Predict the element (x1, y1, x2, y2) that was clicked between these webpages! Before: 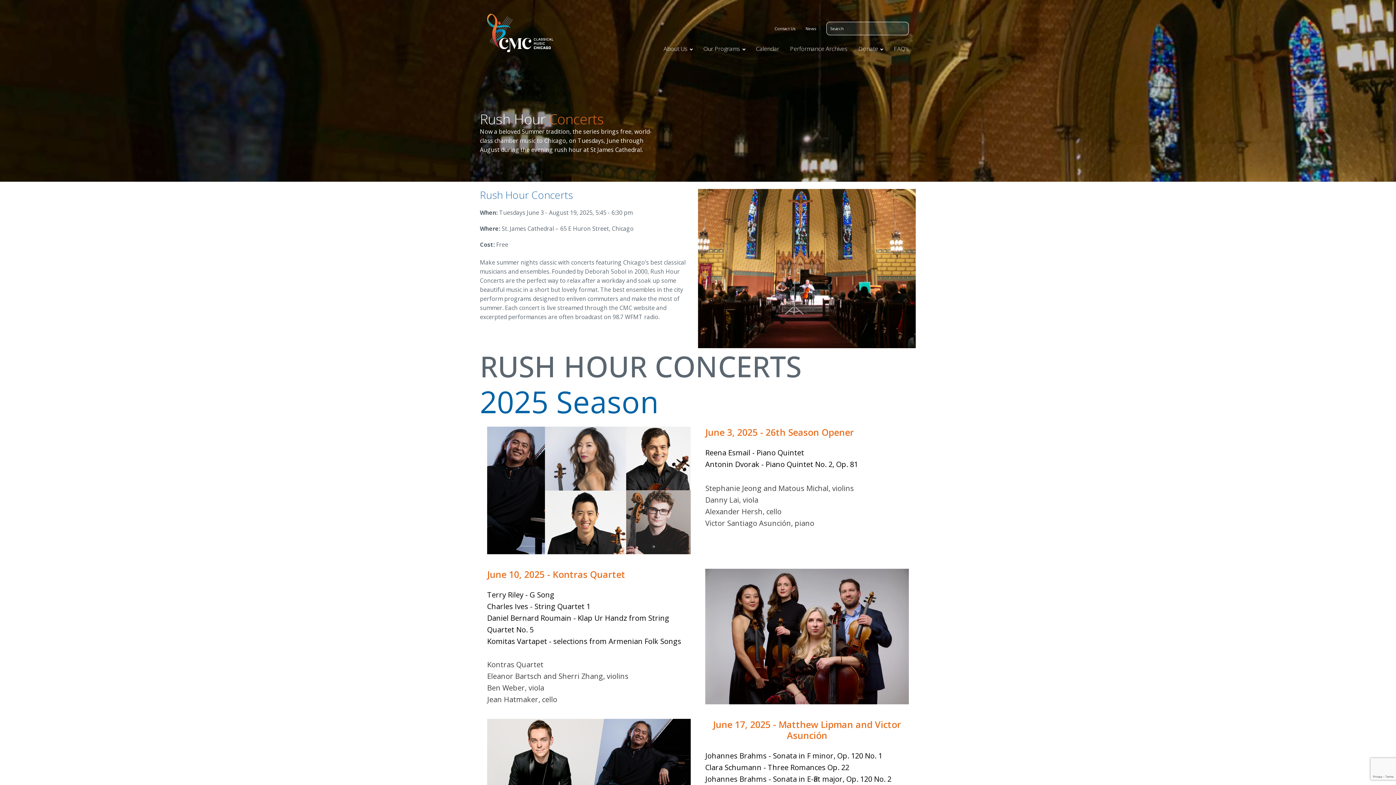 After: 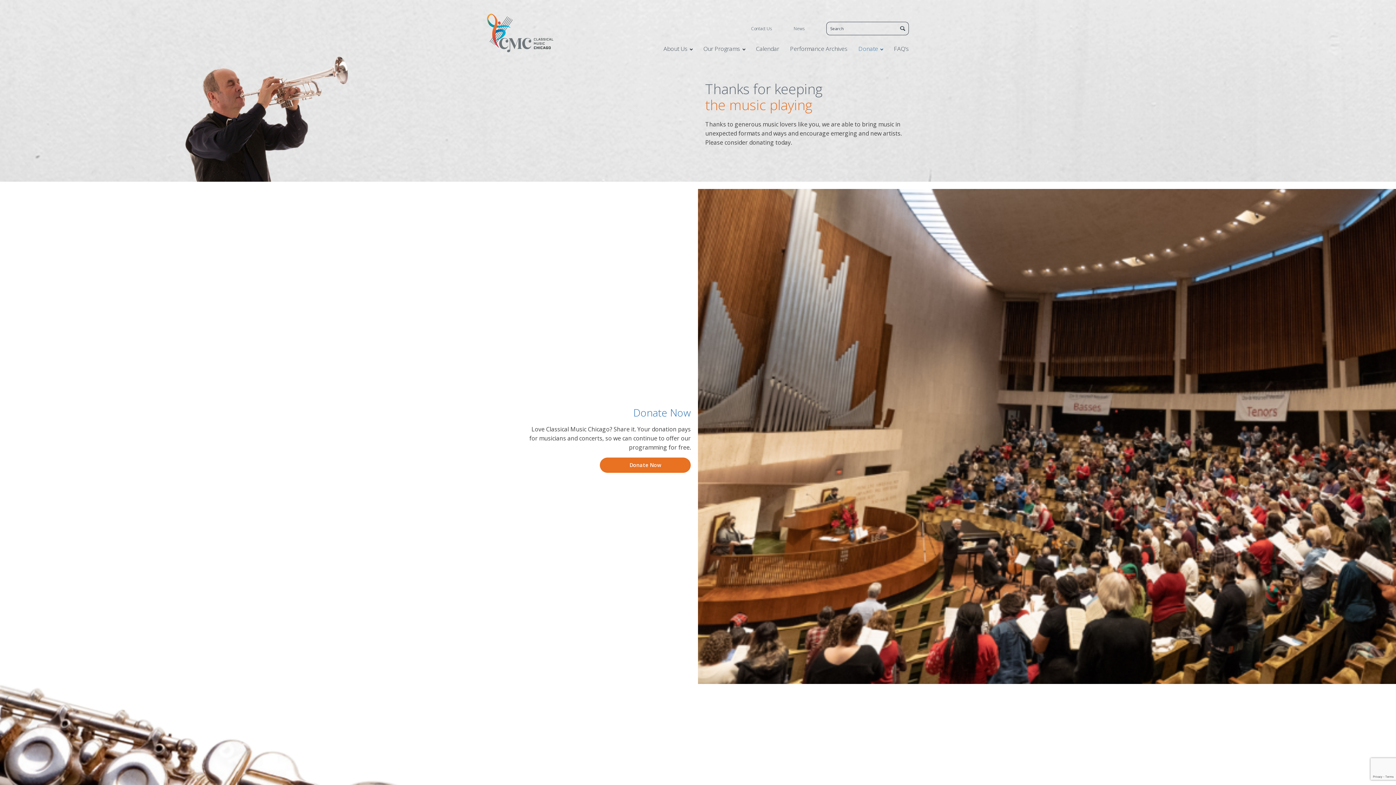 Action: bbox: (858, 44, 883, 53) label: Donate